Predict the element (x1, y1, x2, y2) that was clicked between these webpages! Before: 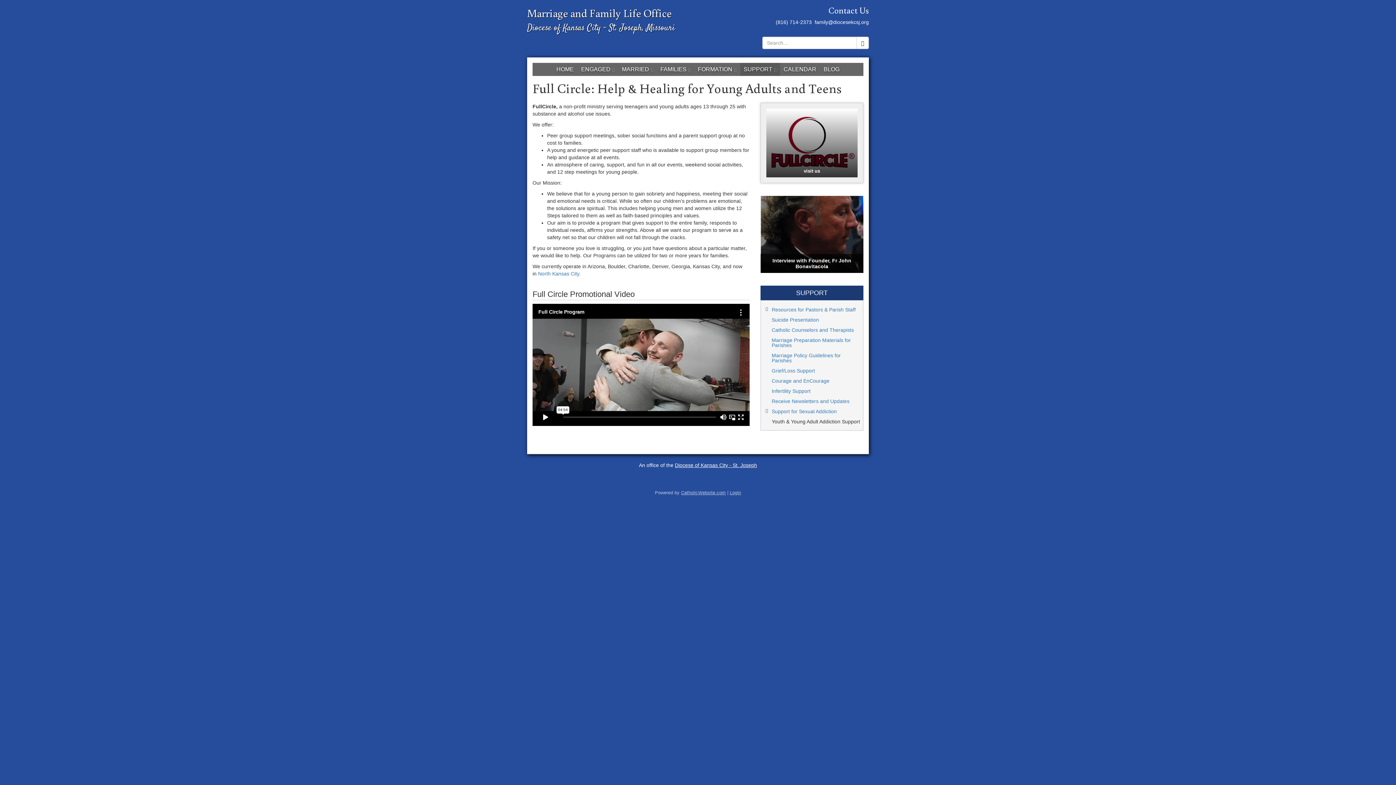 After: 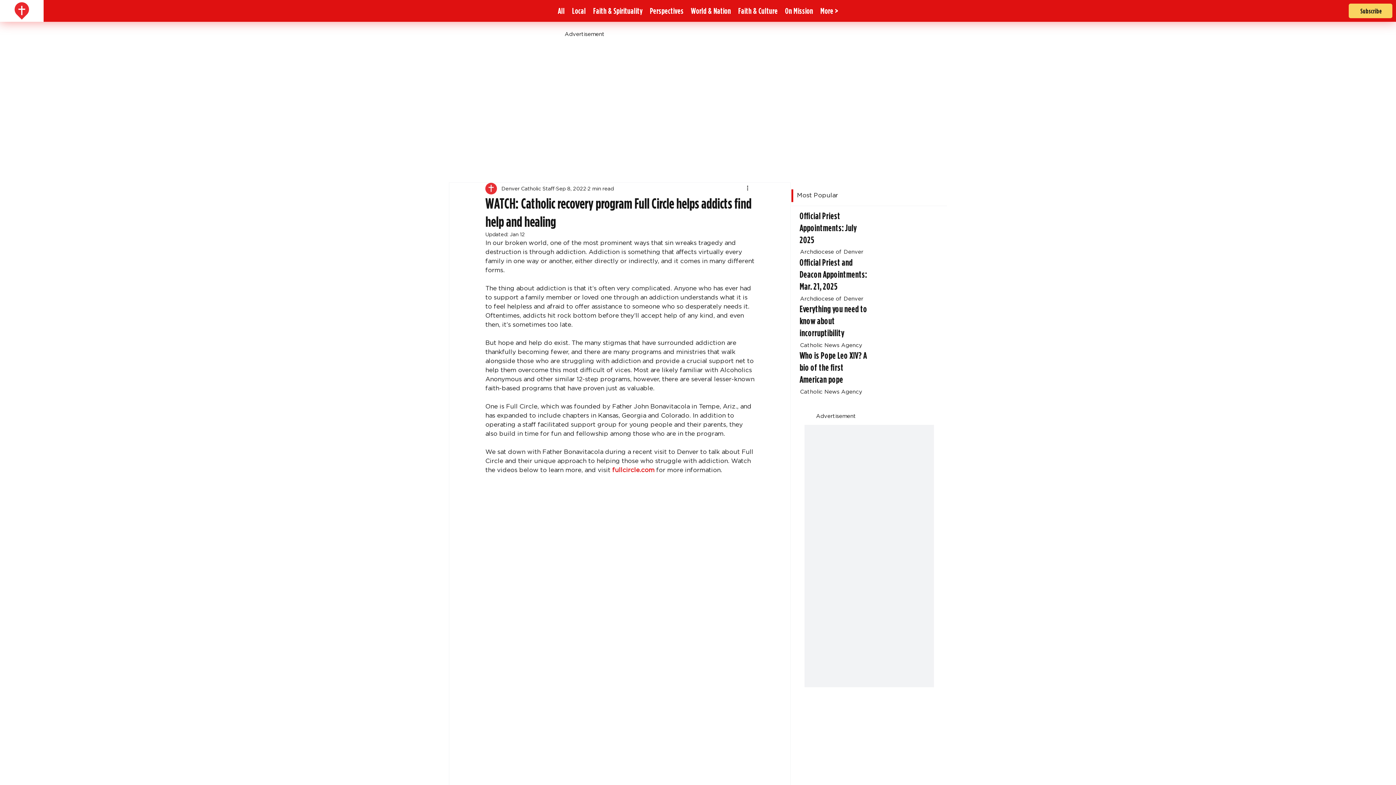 Action: label: Interview with Founder, Fr John Bonavitacola bbox: (760, 195, 863, 273)